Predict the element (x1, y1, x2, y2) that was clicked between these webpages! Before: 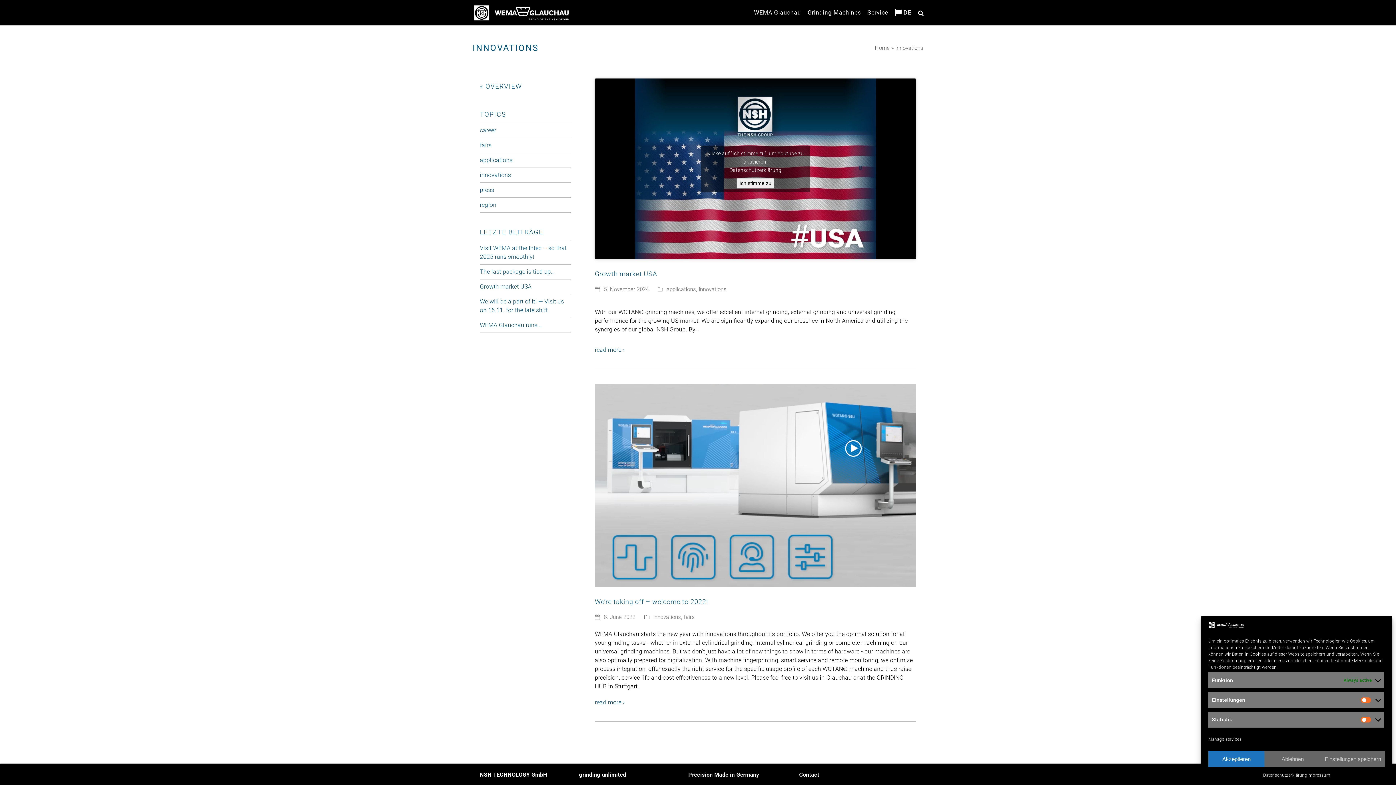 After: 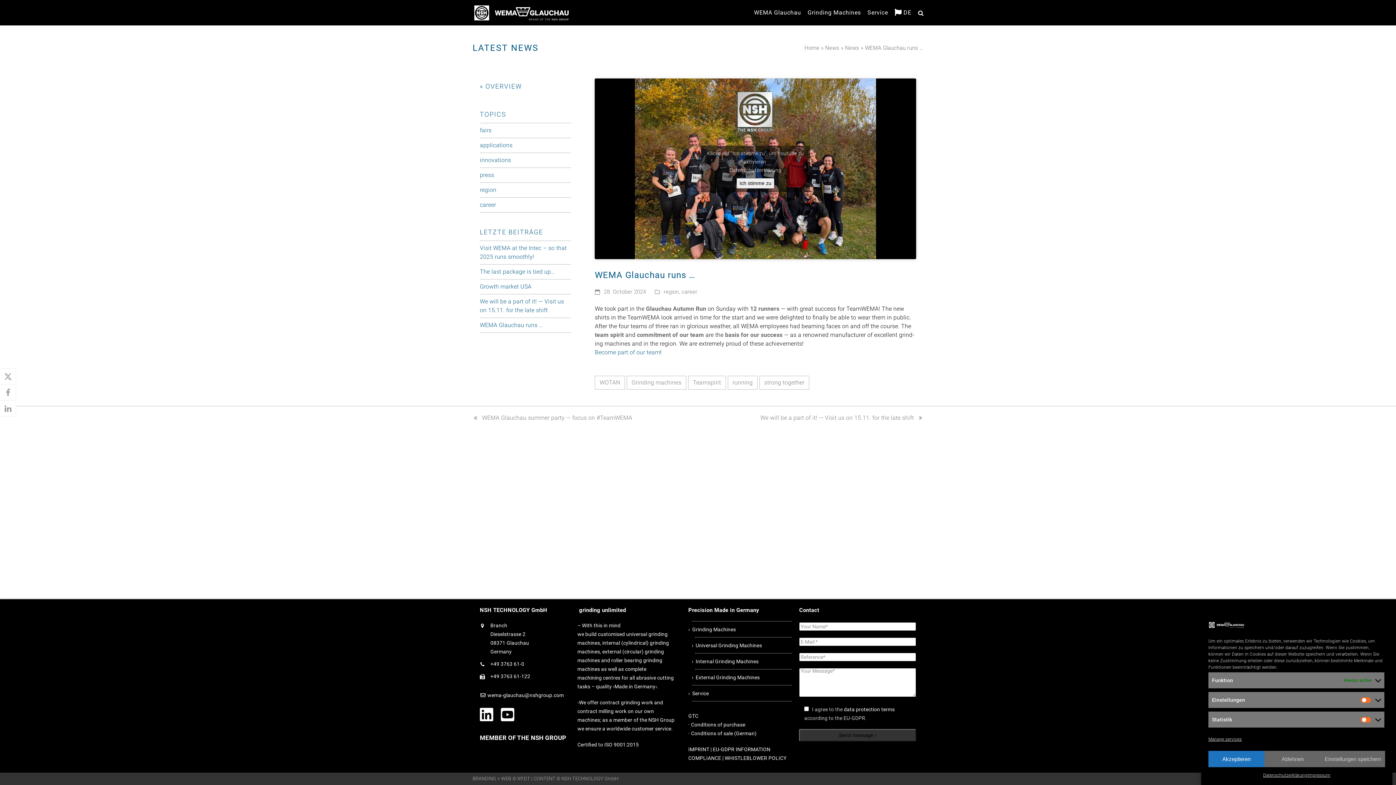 Action: bbox: (480, 321, 542, 328) label: WEMA Glauchau runs …